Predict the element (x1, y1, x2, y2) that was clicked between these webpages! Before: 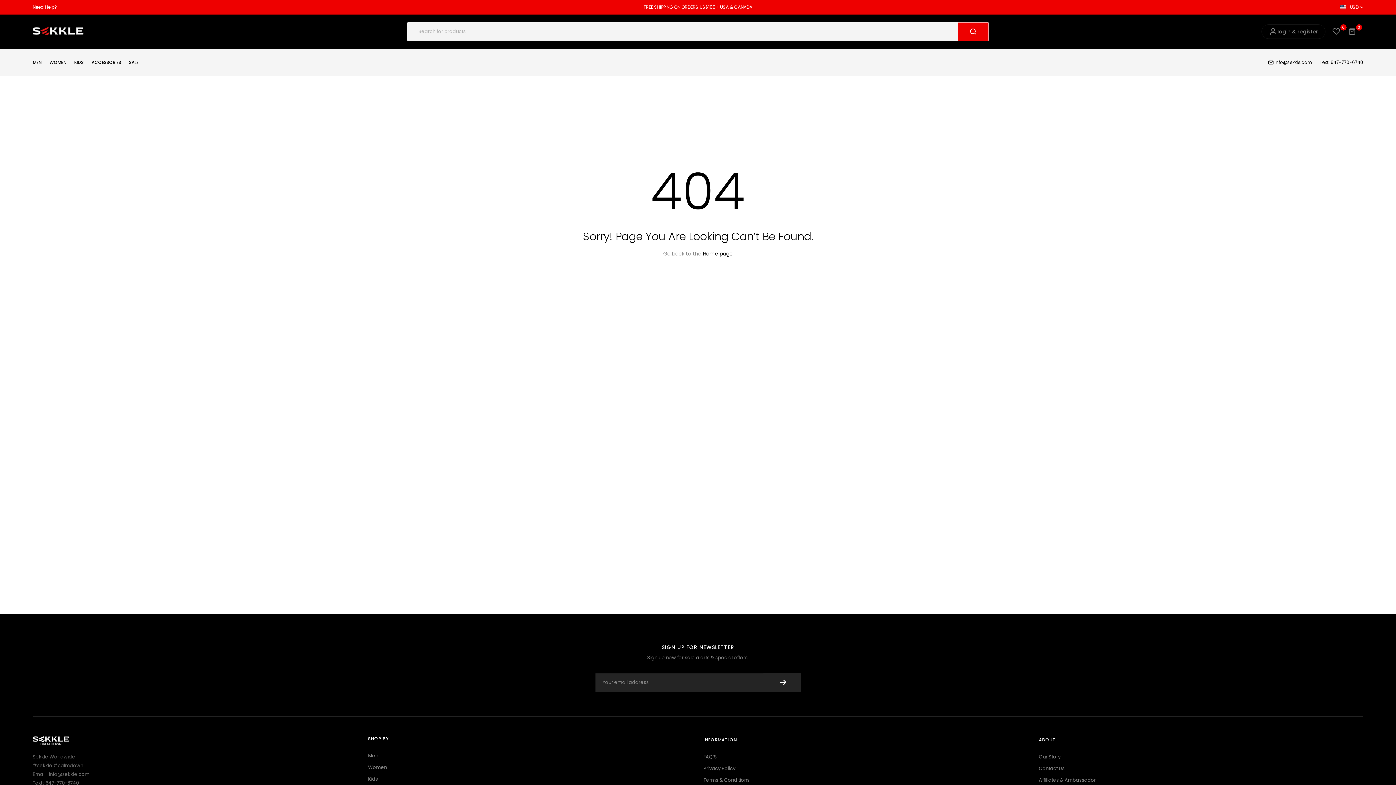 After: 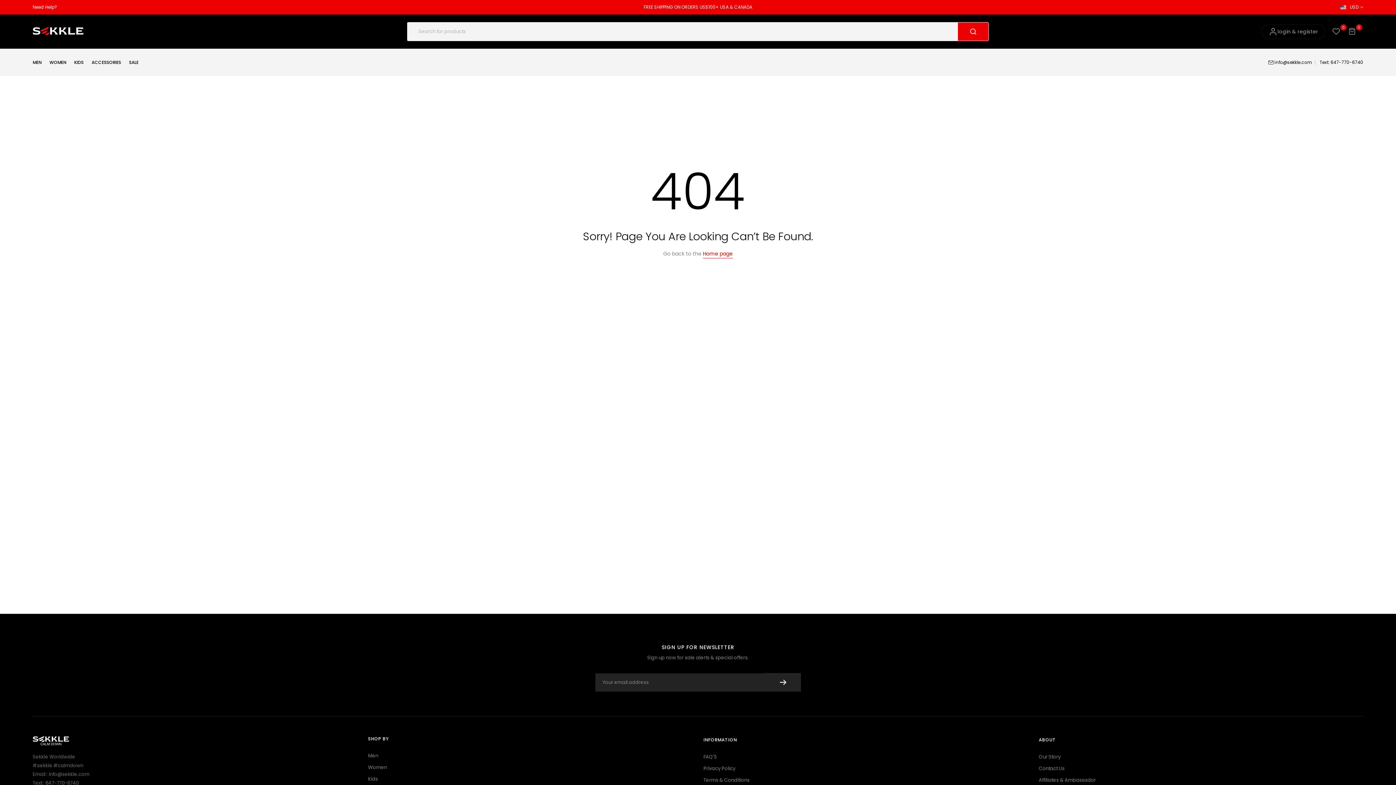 Action: bbox: (703, 249, 732, 258) label: Home page